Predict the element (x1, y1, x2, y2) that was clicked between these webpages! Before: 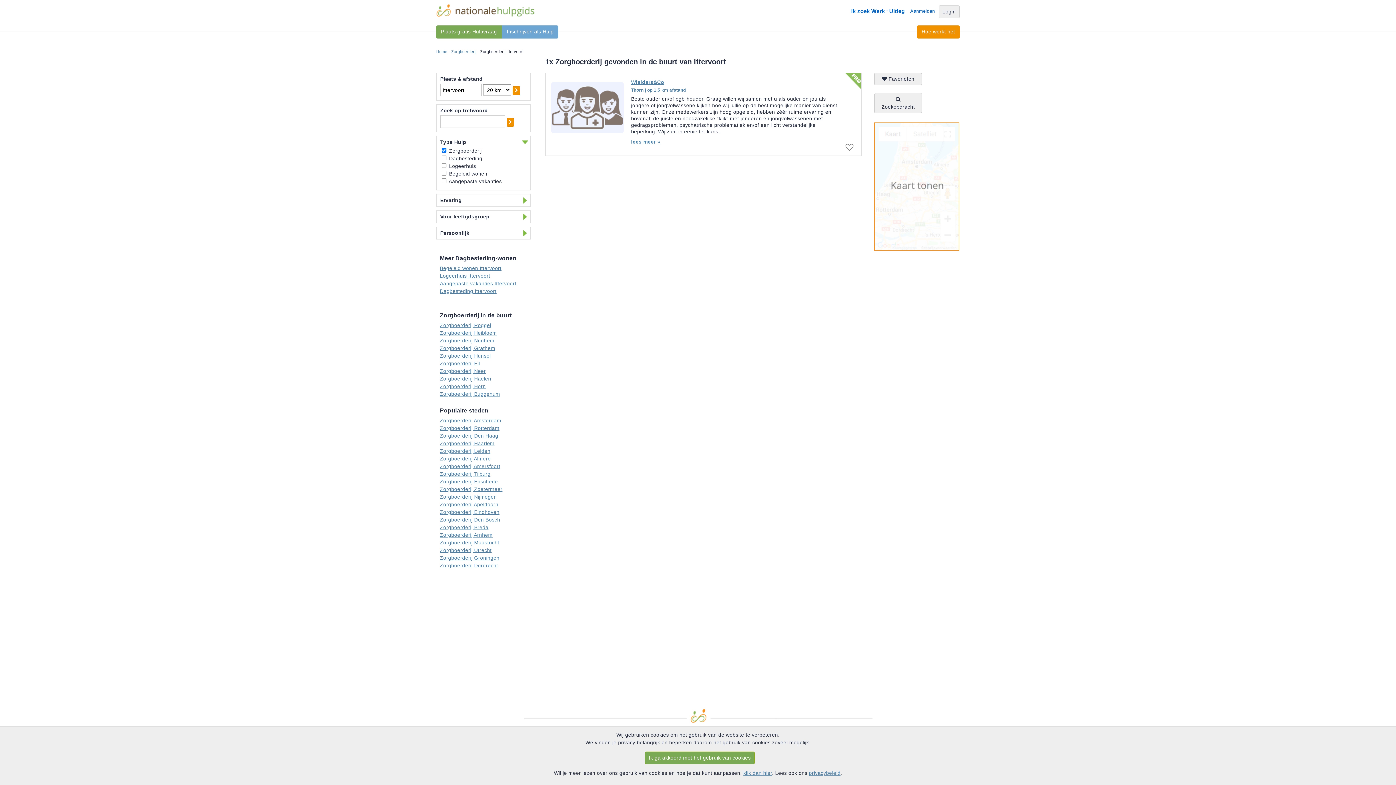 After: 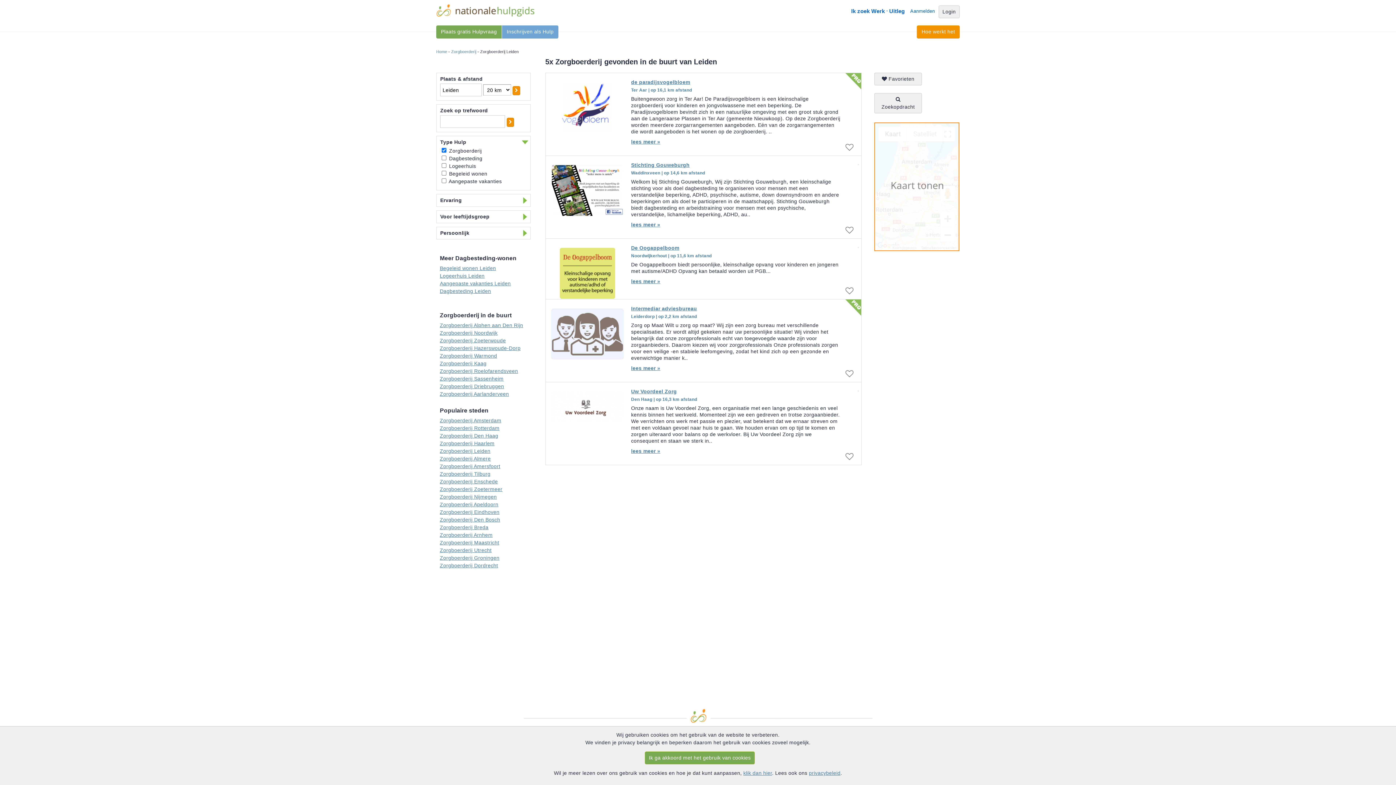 Action: bbox: (440, 448, 490, 454) label: Zorgboerderij Leiden